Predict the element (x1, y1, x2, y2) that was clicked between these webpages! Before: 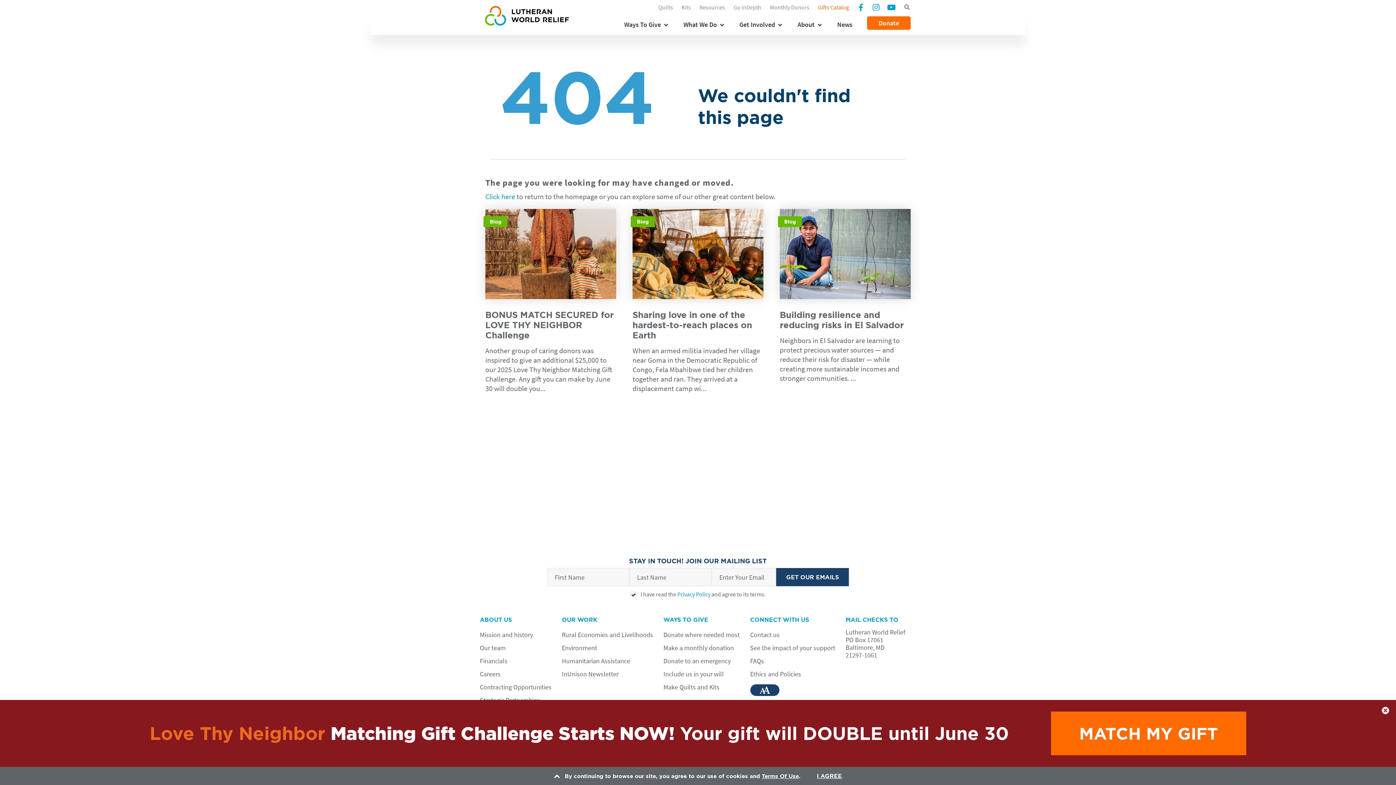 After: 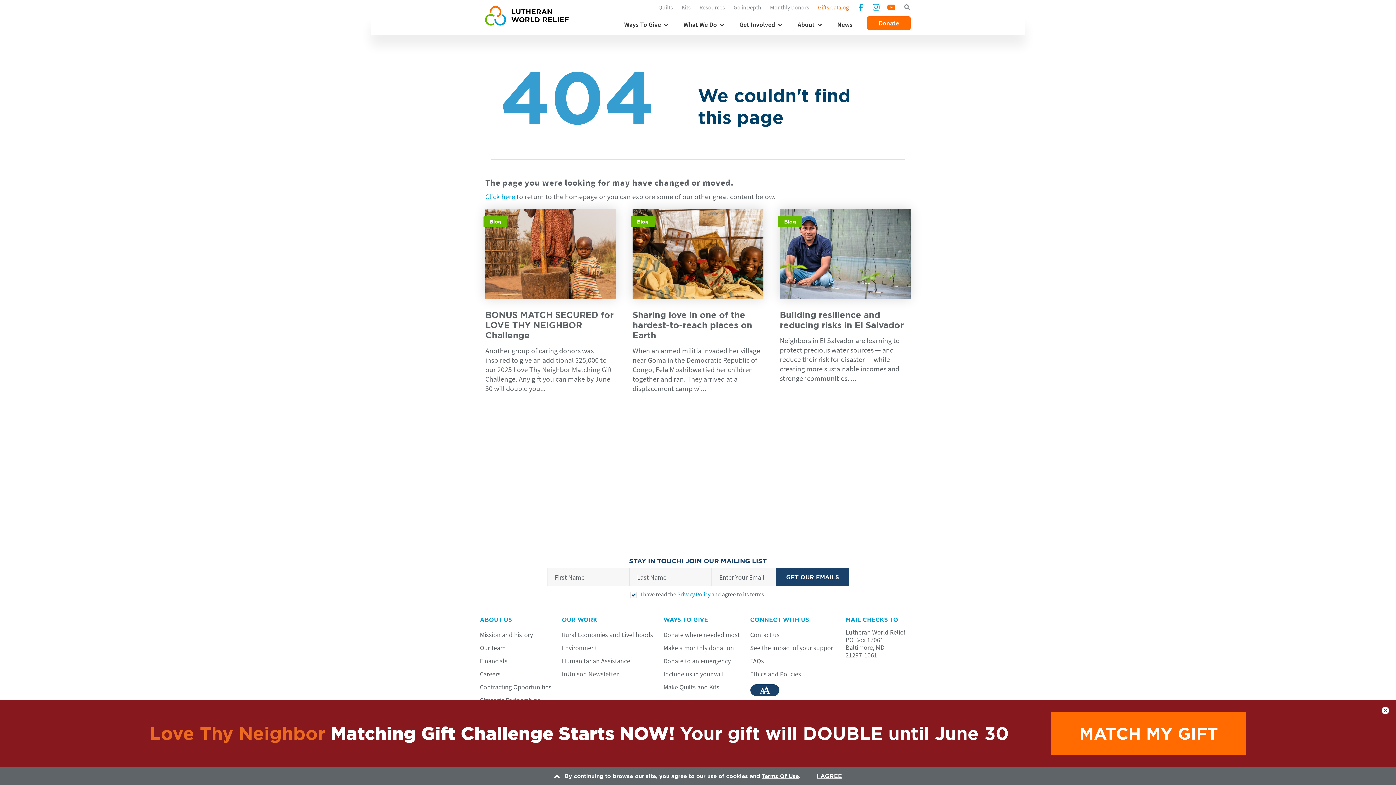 Action: bbox: (887, 3, 895, 10) label: YouTube